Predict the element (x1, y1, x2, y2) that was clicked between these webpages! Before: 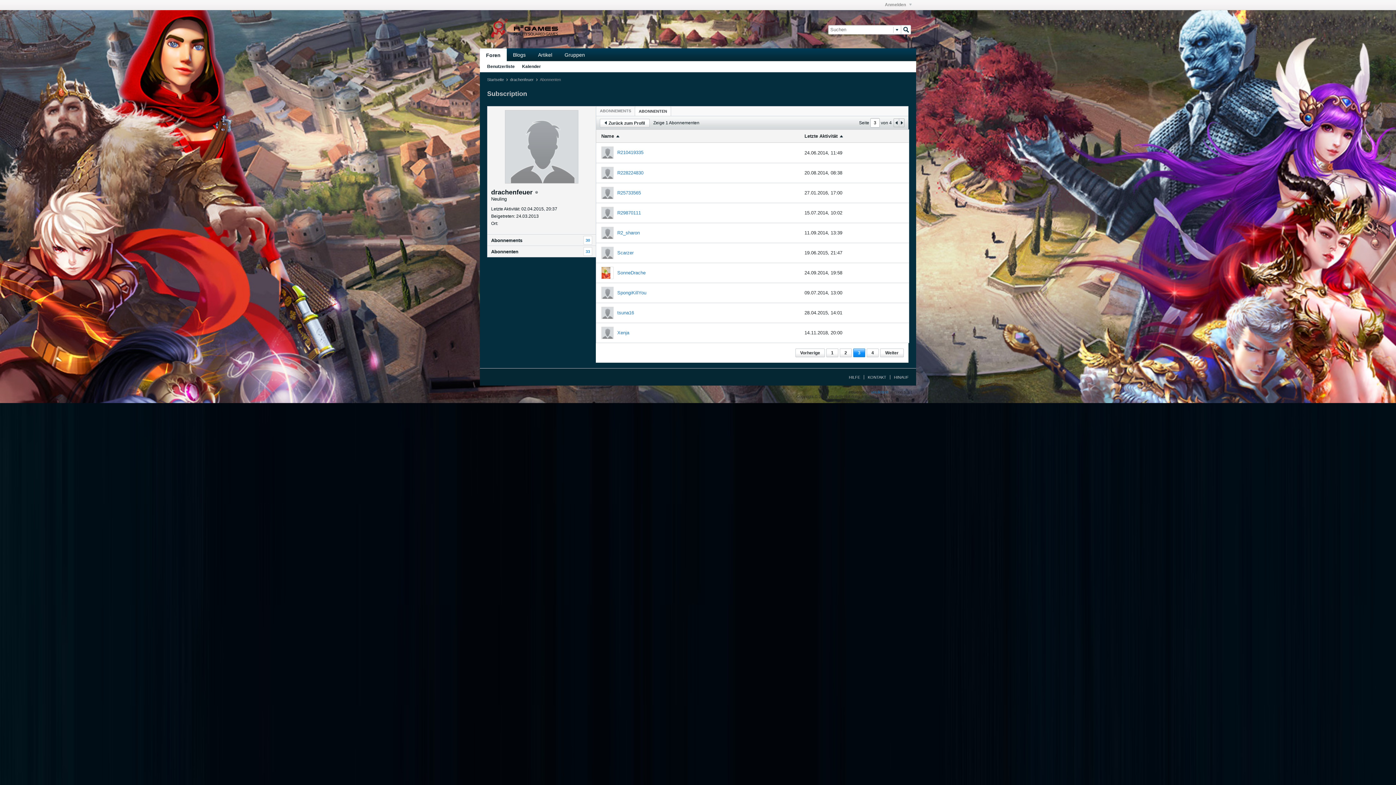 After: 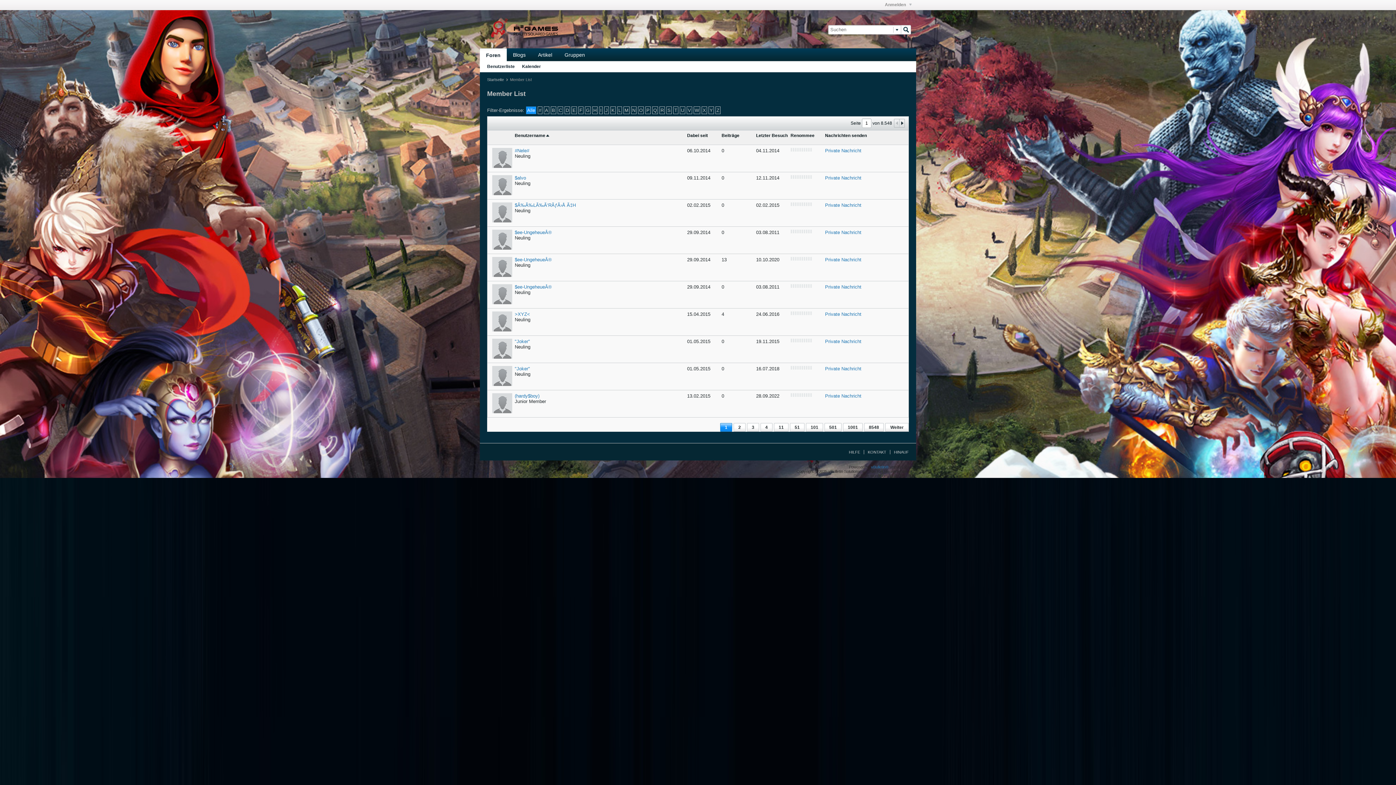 Action: label: Benutzerliste bbox: (487, 61, 514, 72)